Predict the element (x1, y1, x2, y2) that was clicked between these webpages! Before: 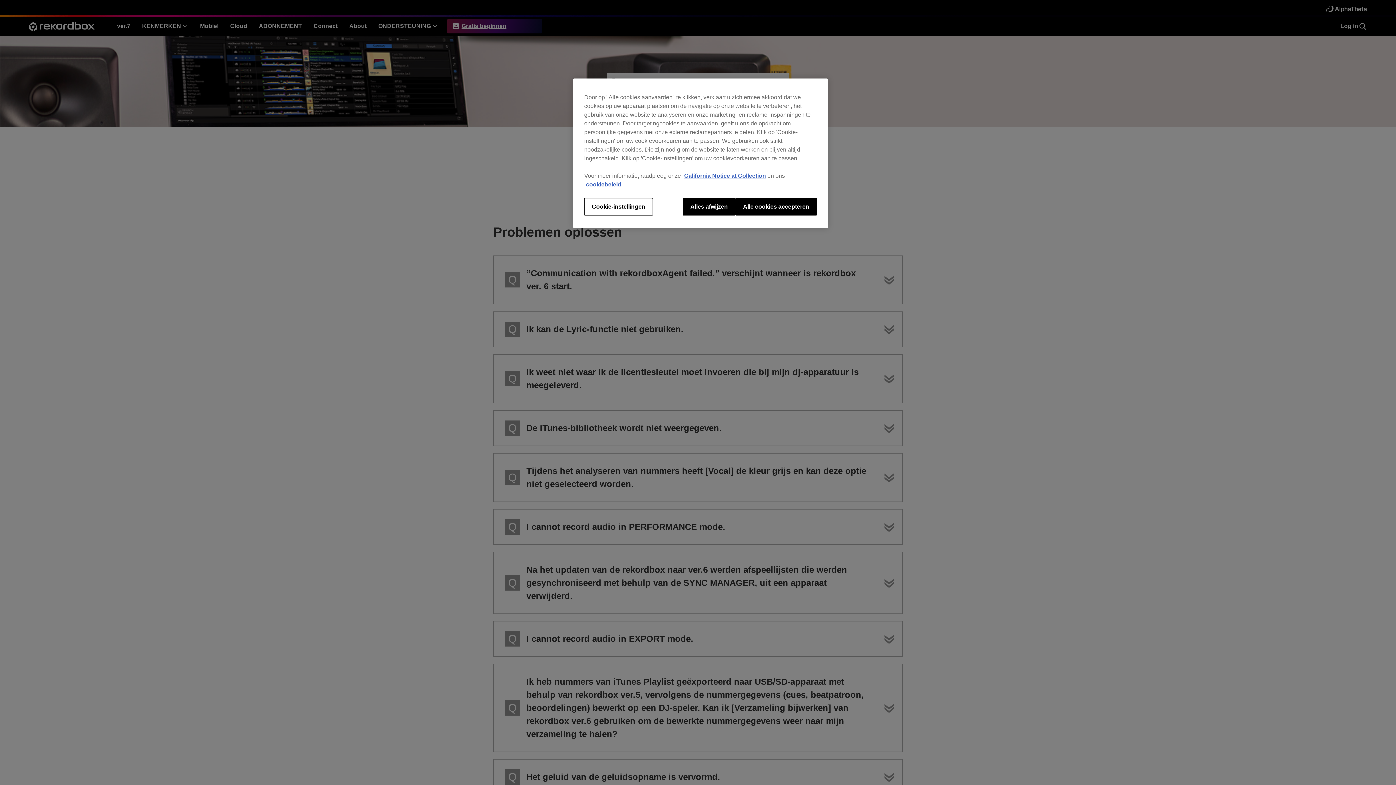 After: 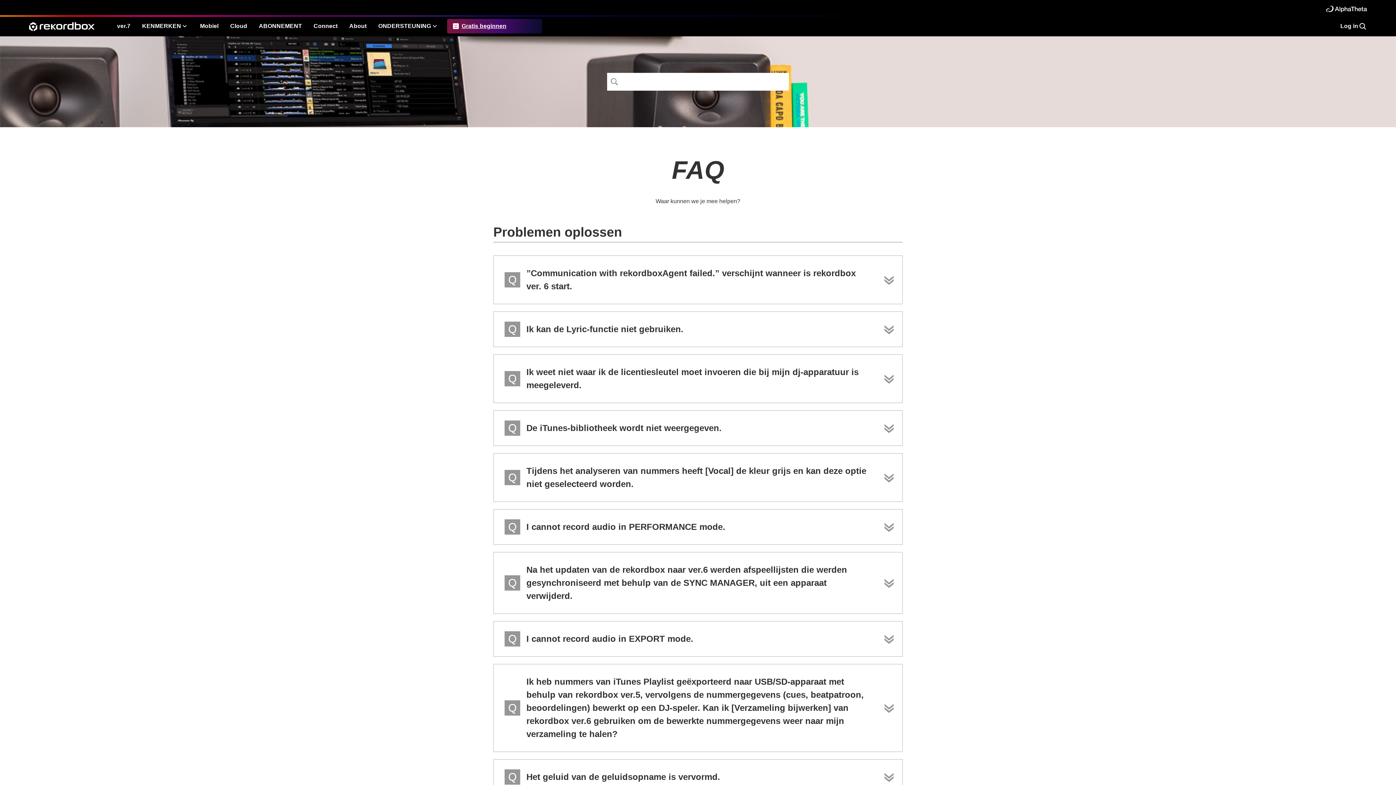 Action: label: Alles afwijzen bbox: (682, 198, 735, 215)